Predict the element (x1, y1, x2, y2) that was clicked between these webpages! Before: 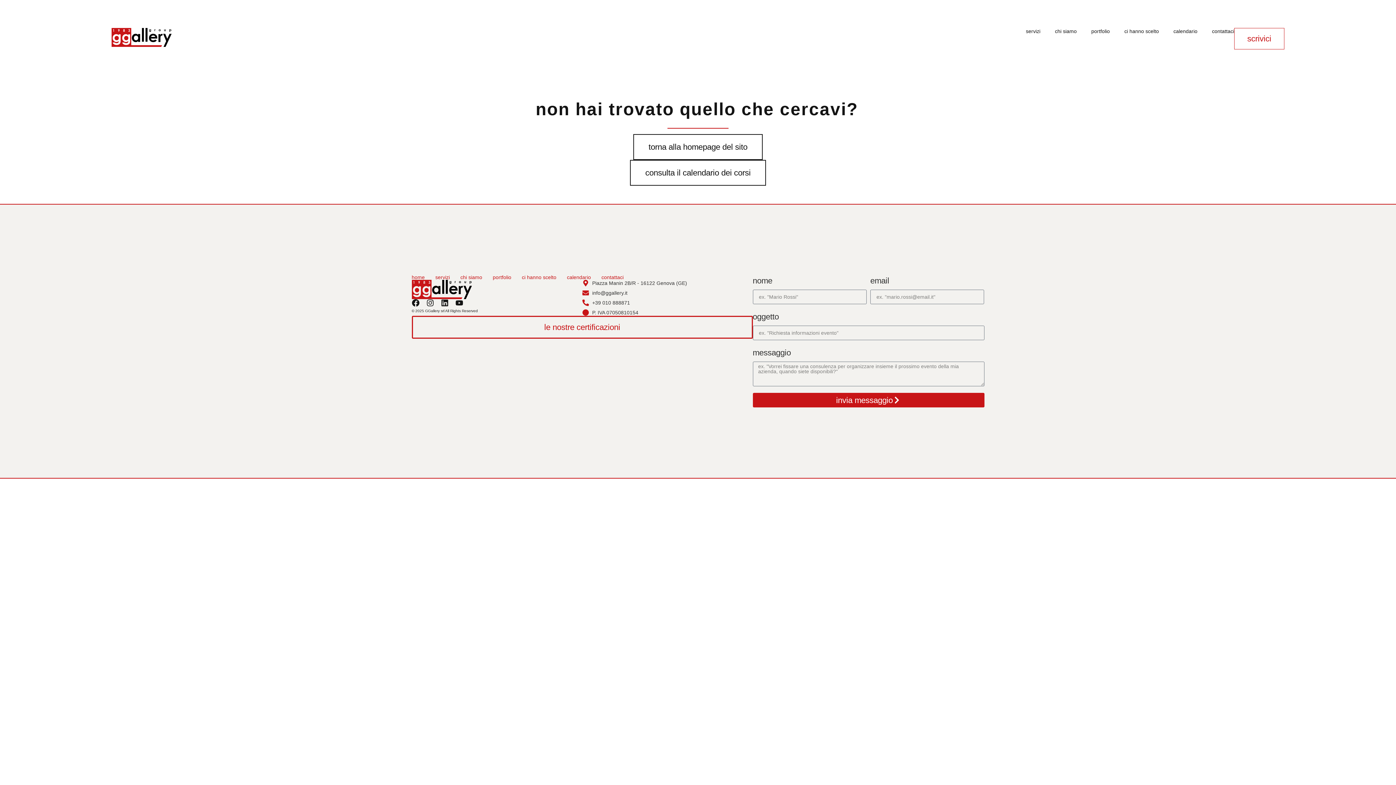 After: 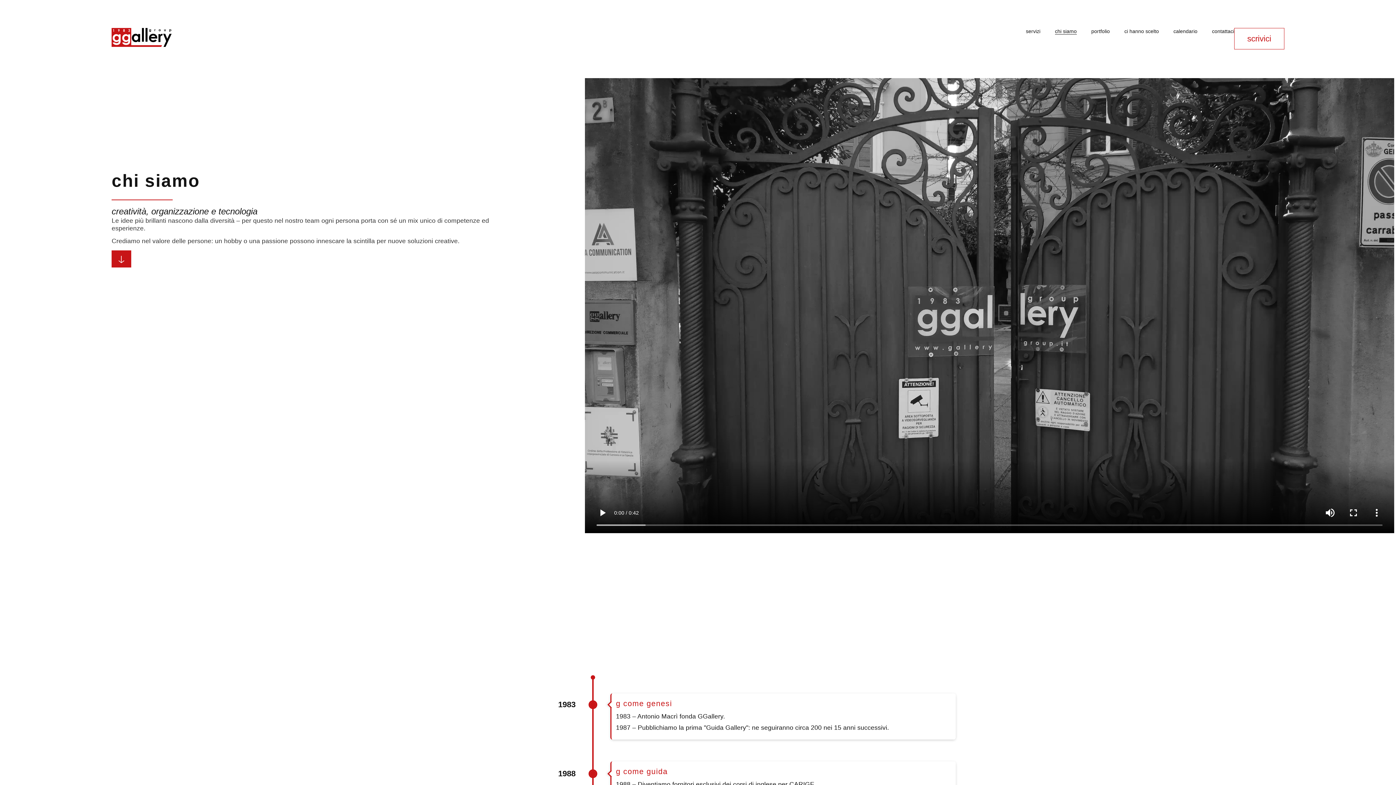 Action: label: chi siamo bbox: (1055, 27, 1077, 34)